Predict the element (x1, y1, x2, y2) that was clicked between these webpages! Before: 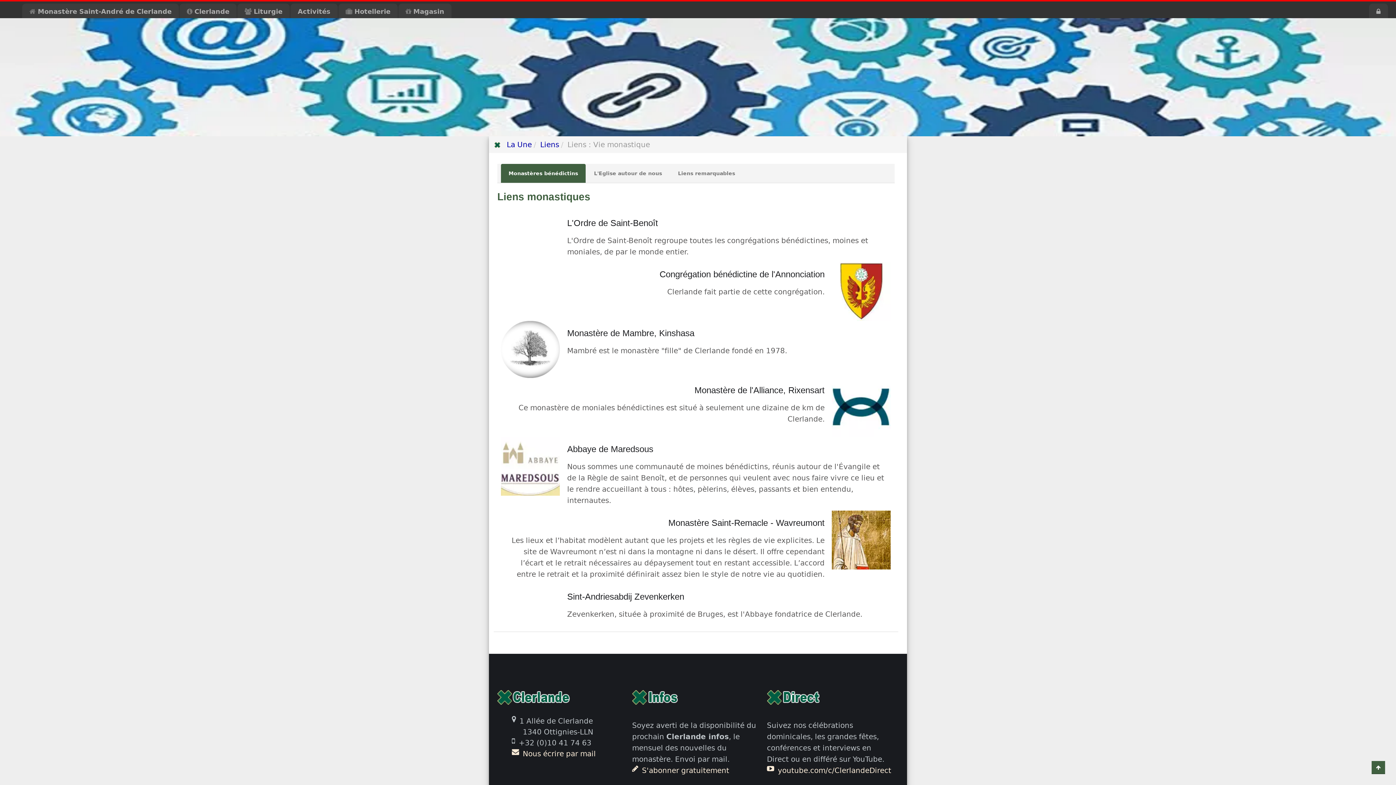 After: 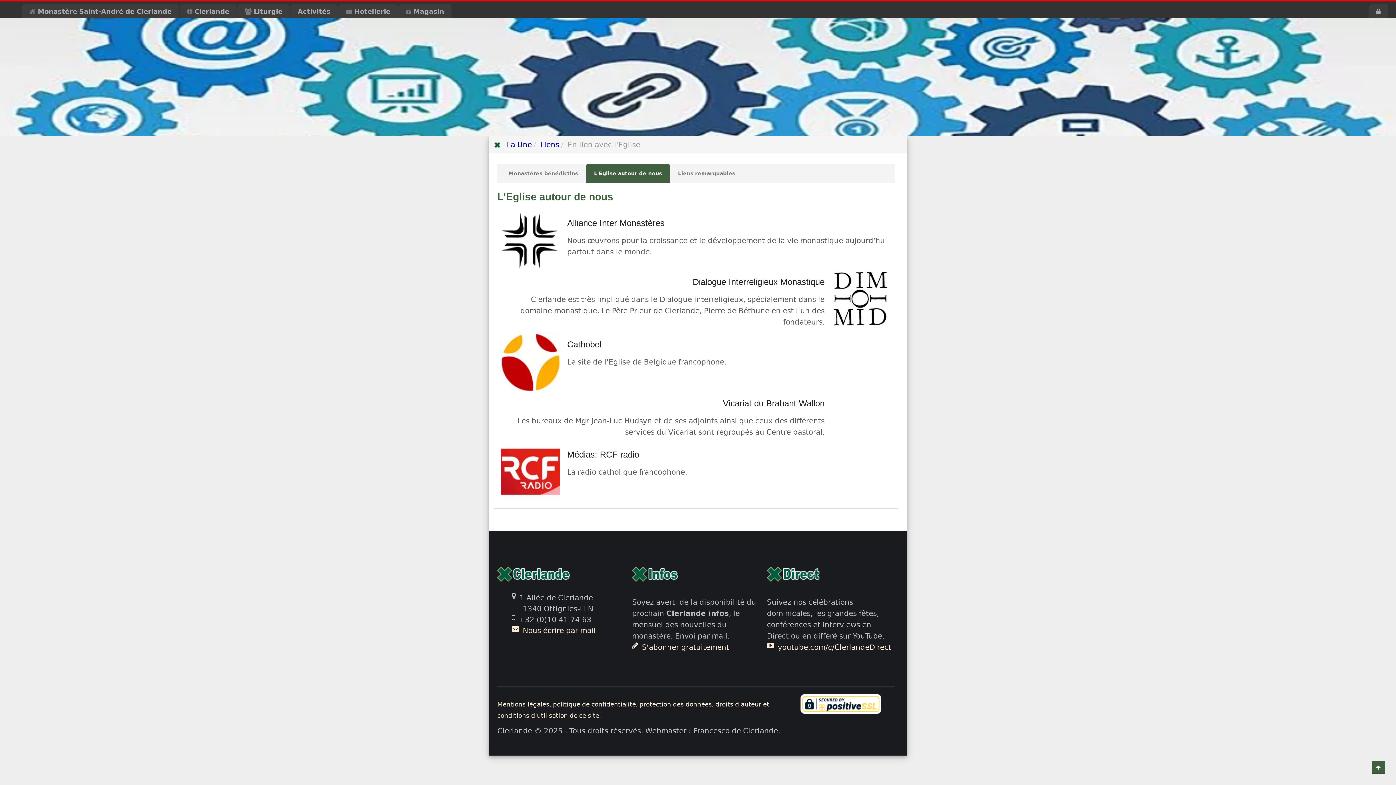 Action: bbox: (586, 163, 669, 182) label: L'Eglise autour de nous